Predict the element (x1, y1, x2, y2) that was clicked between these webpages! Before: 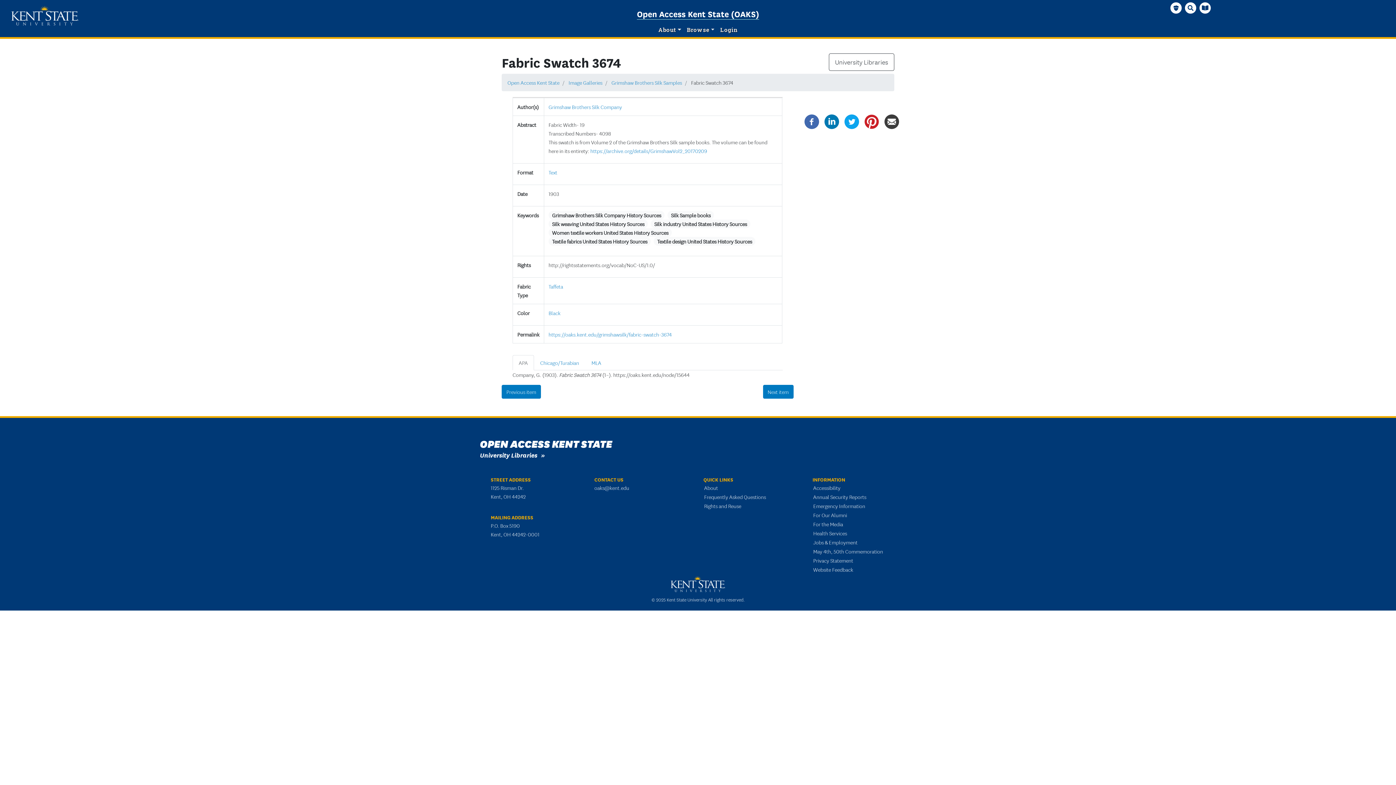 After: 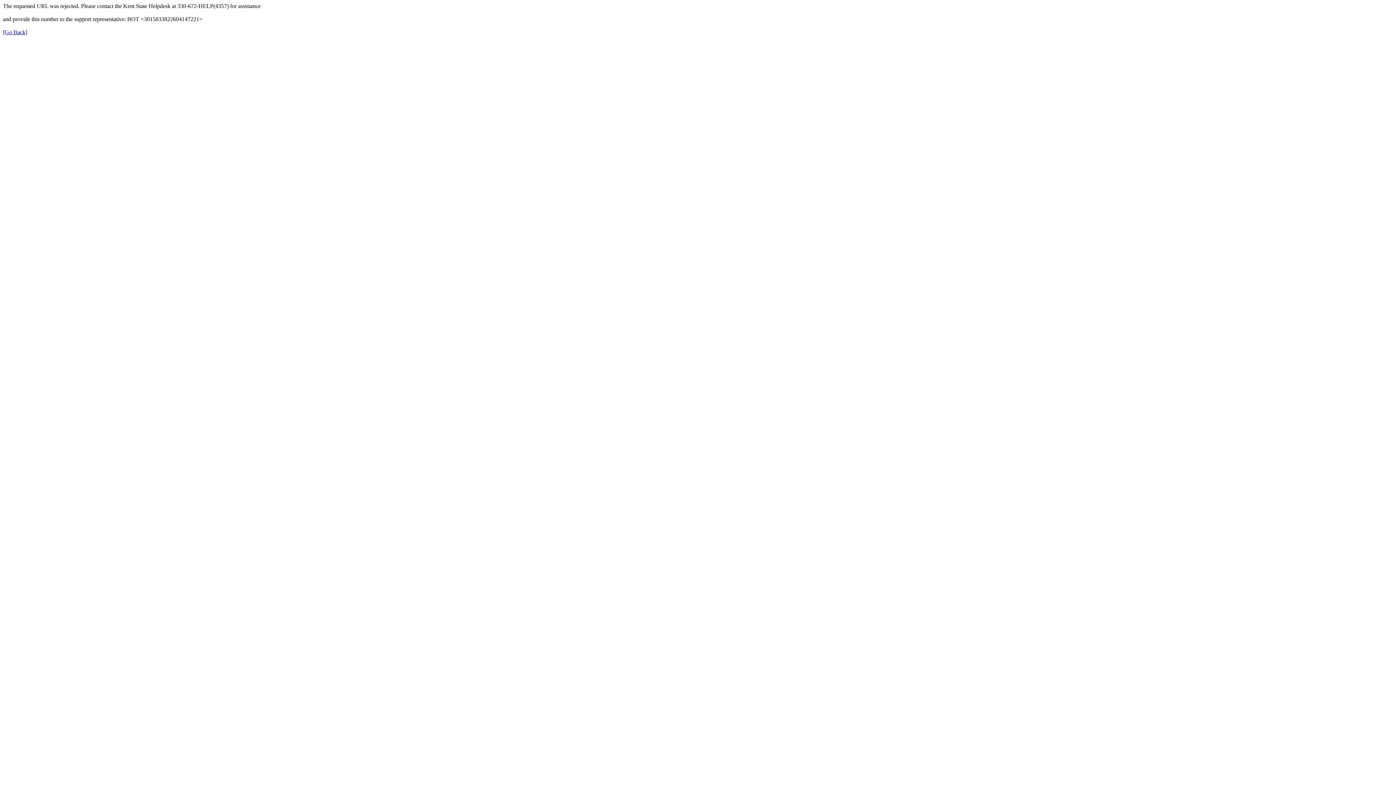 Action: bbox: (548, 102, 622, 110) label: Grimshaw Brothers Silk Company